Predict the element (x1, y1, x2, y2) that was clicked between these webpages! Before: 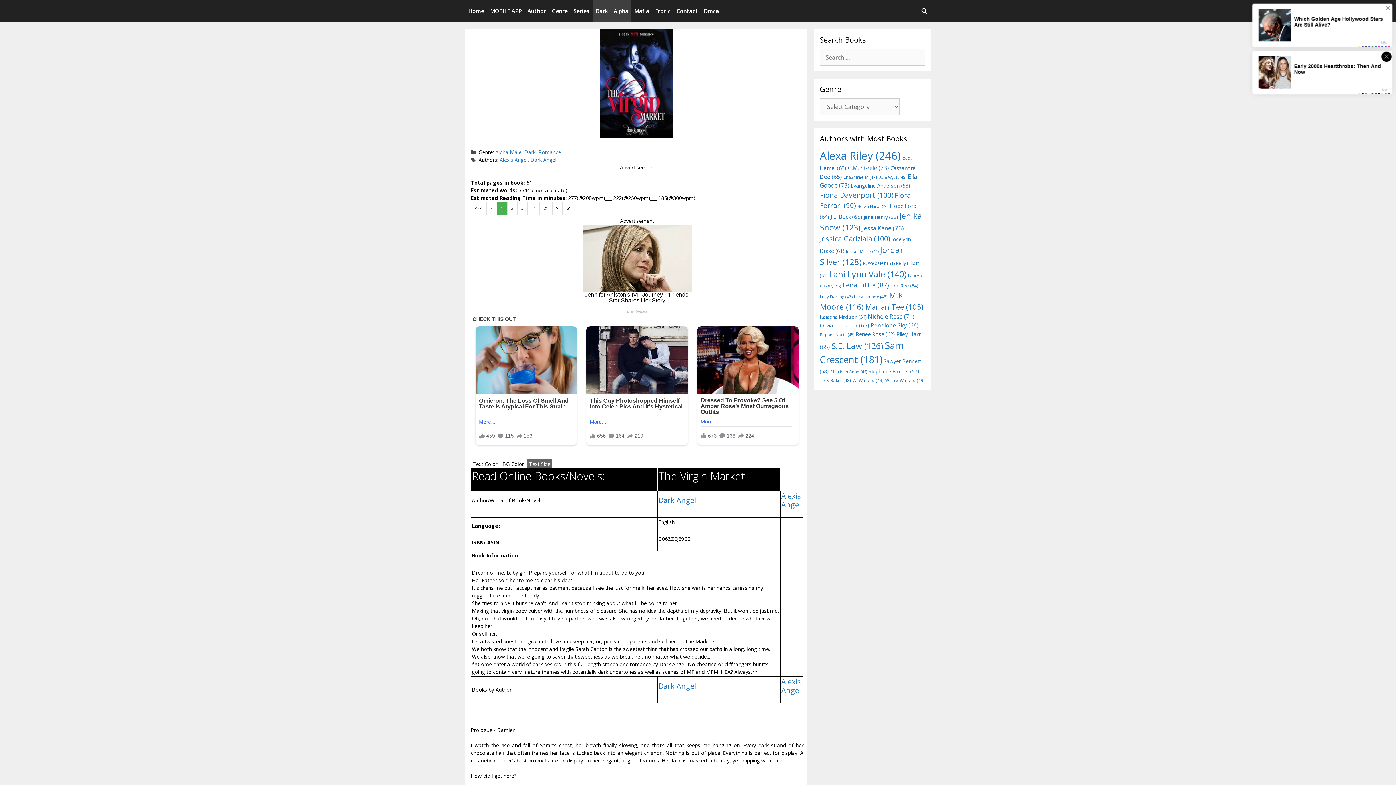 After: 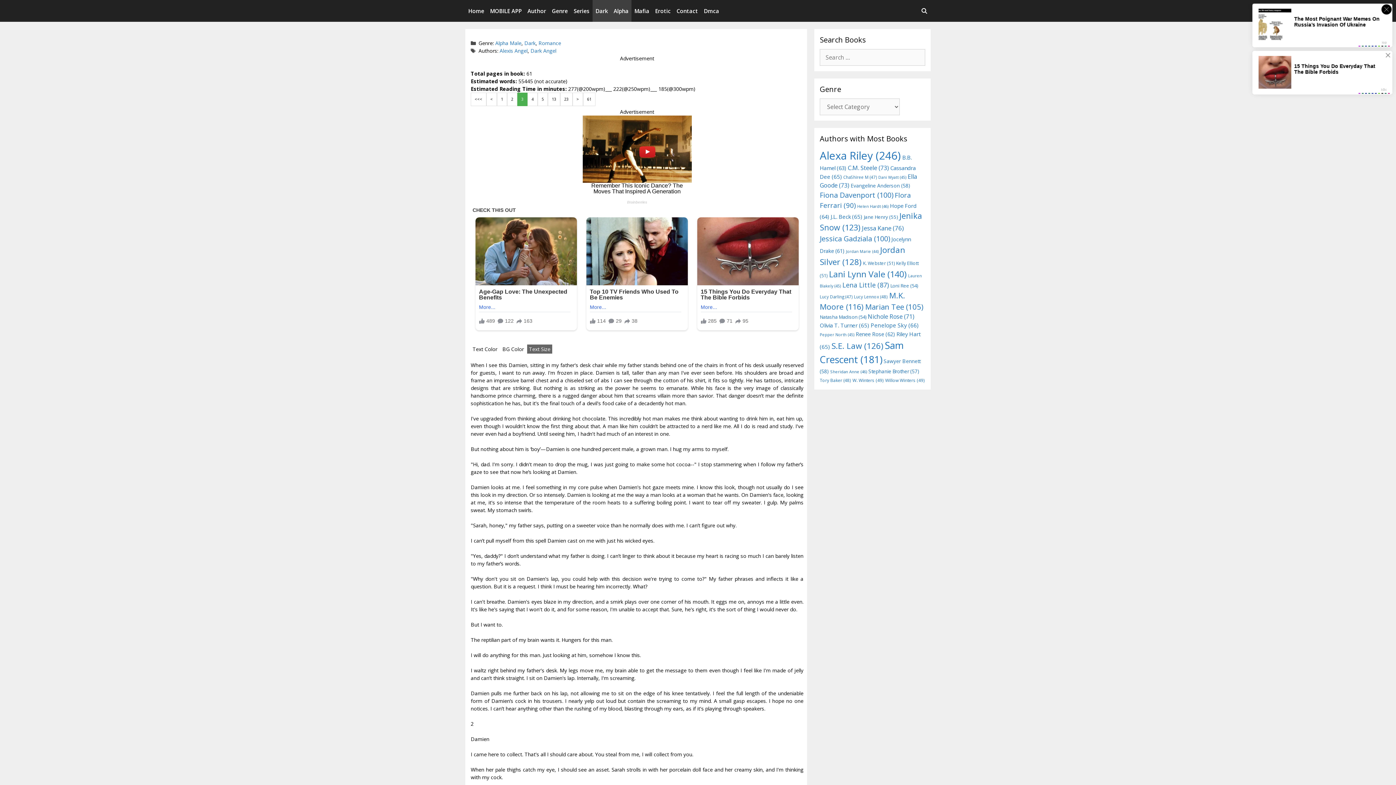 Action: bbox: (517, 201, 527, 215) label: 3